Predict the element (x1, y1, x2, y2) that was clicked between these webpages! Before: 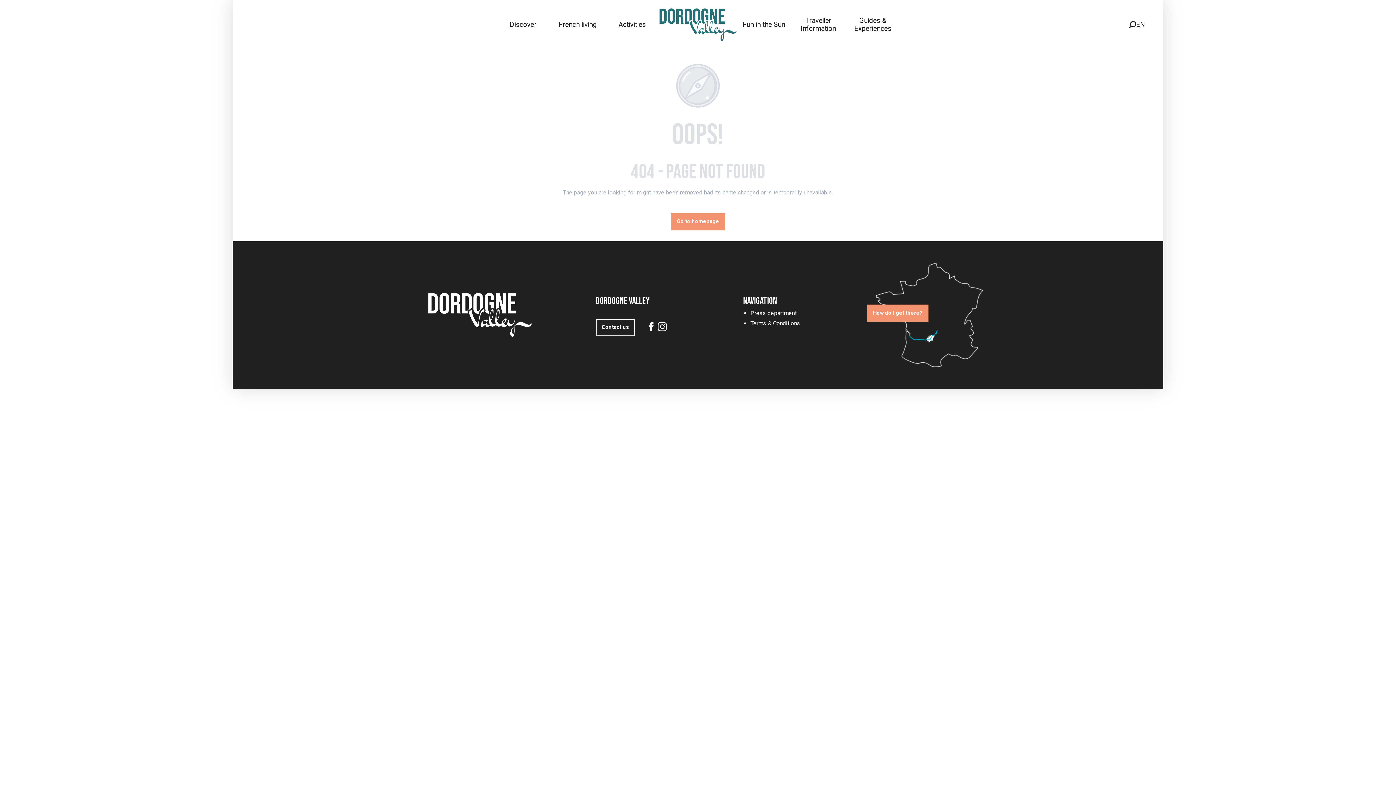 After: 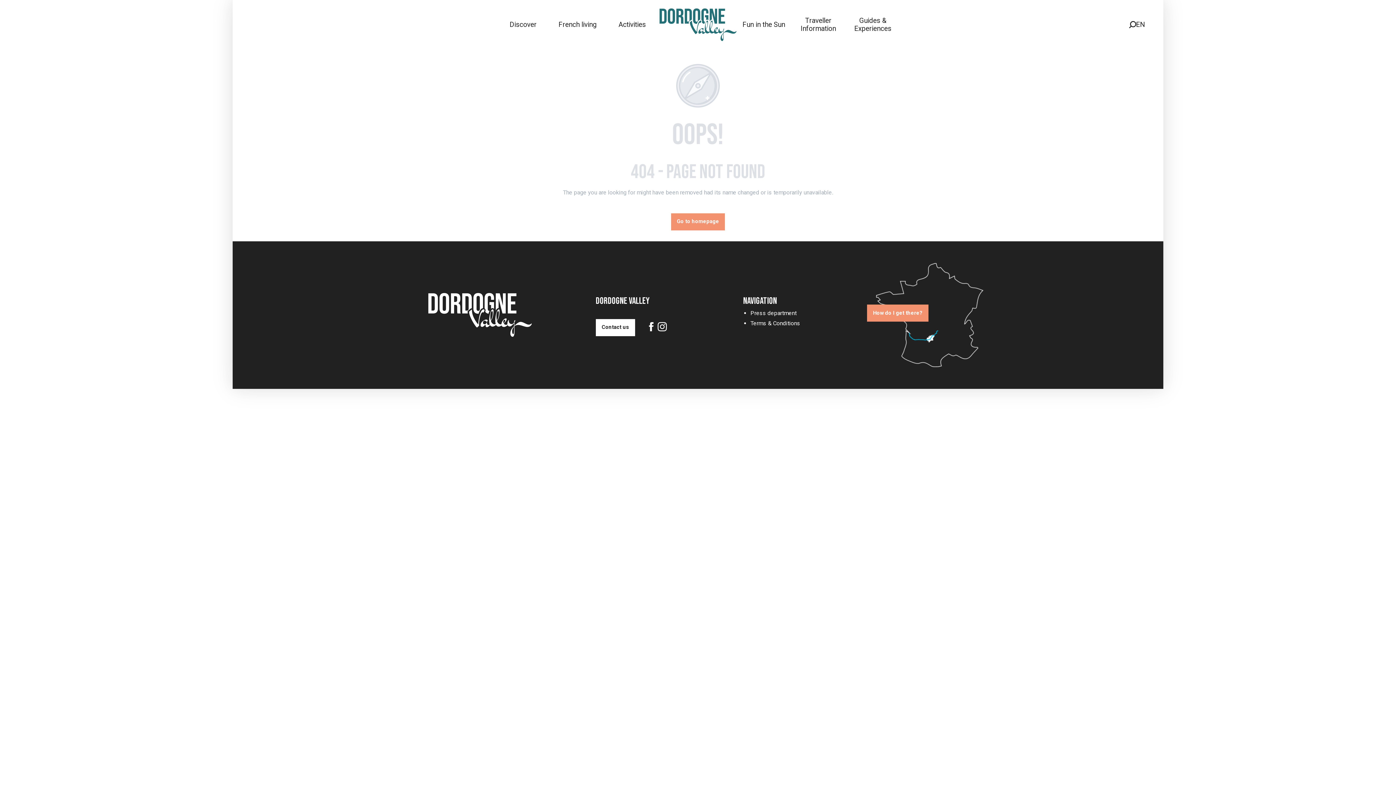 Action: label: Contact us bbox: (595, 319, 635, 336)